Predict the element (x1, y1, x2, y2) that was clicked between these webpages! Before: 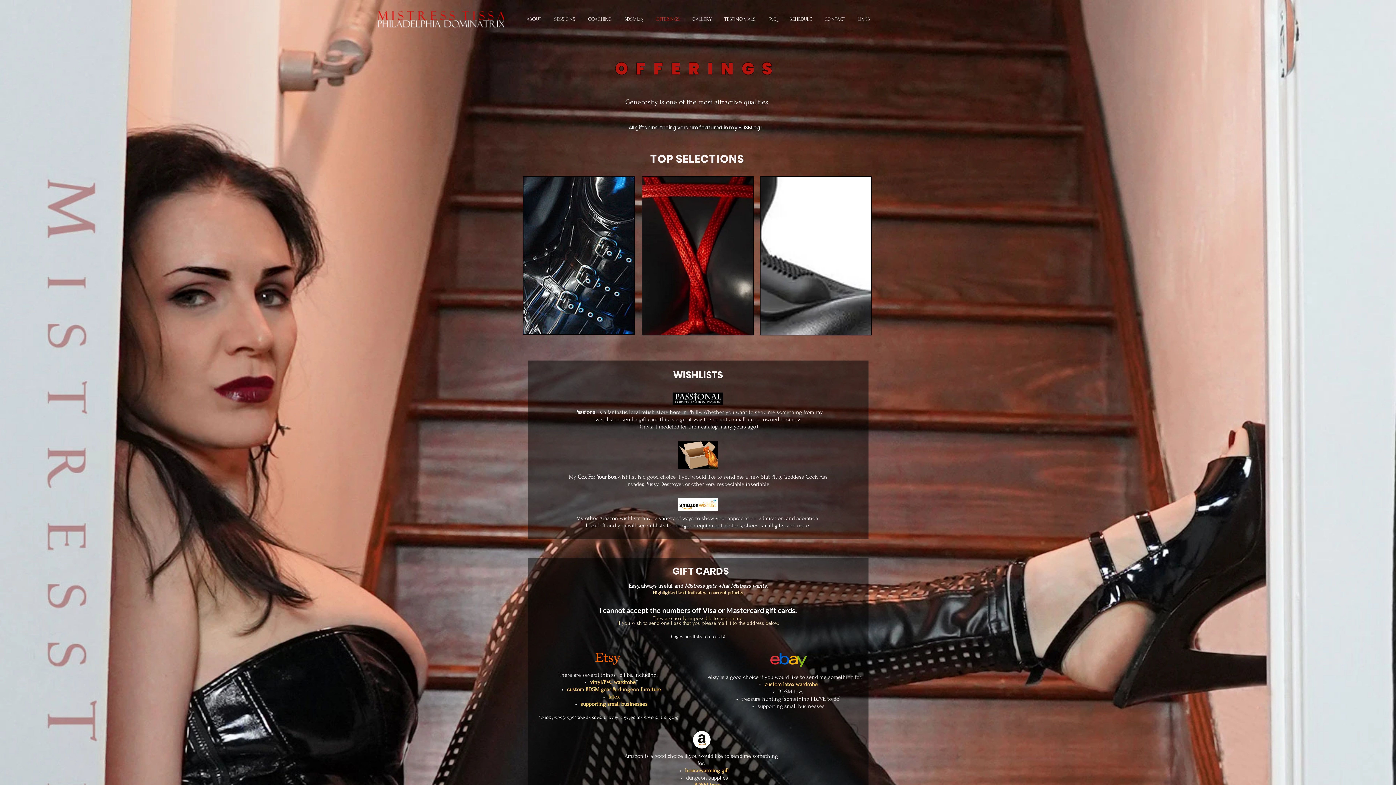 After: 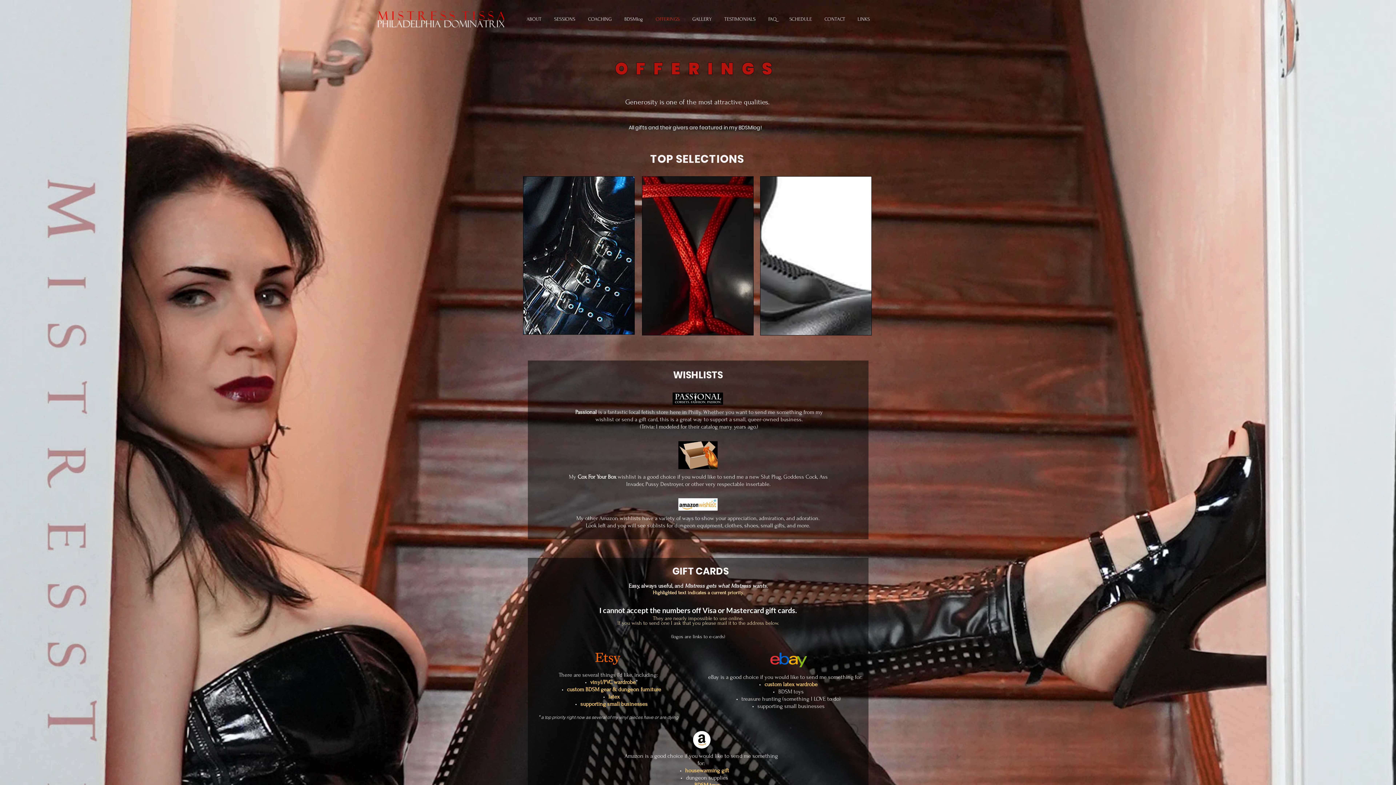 Action: bbox: (692, 730, 711, 749)